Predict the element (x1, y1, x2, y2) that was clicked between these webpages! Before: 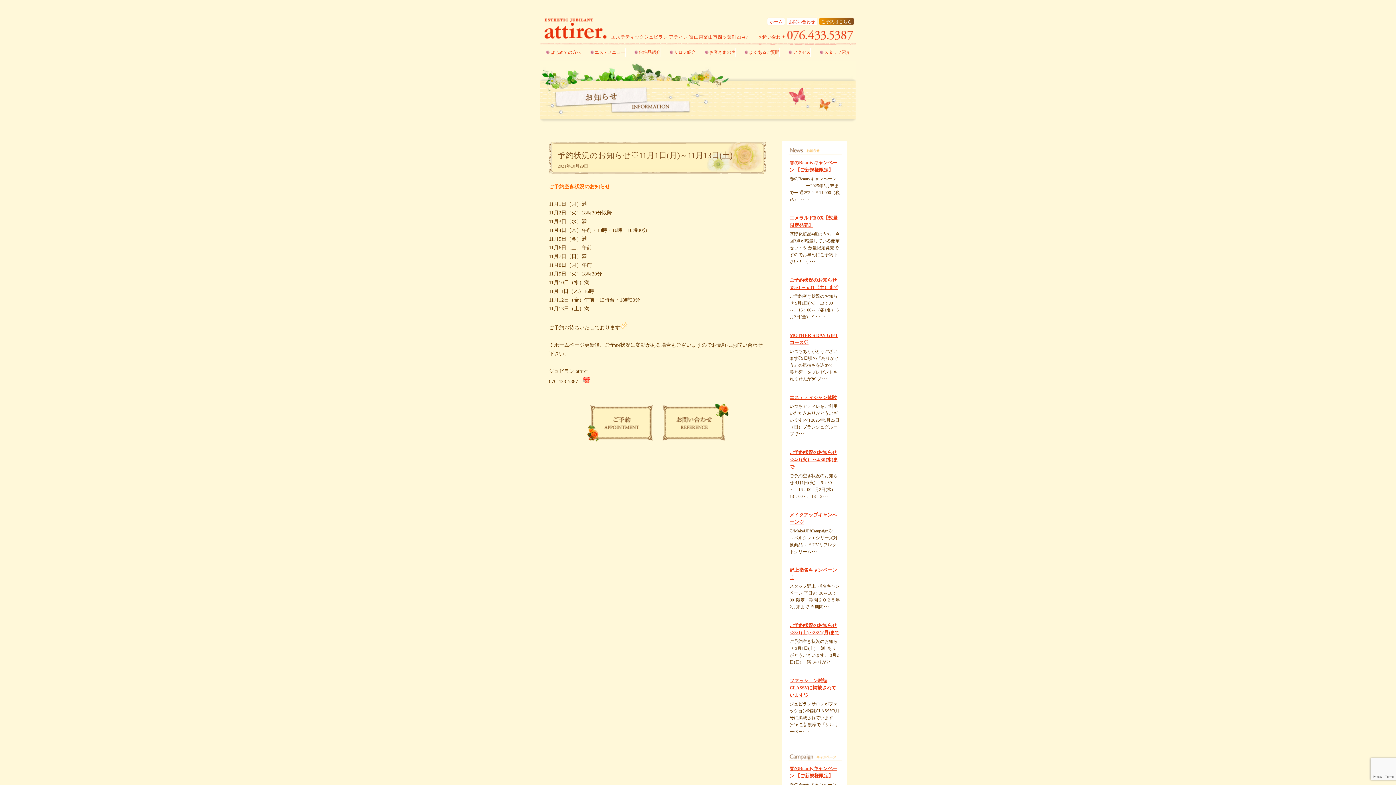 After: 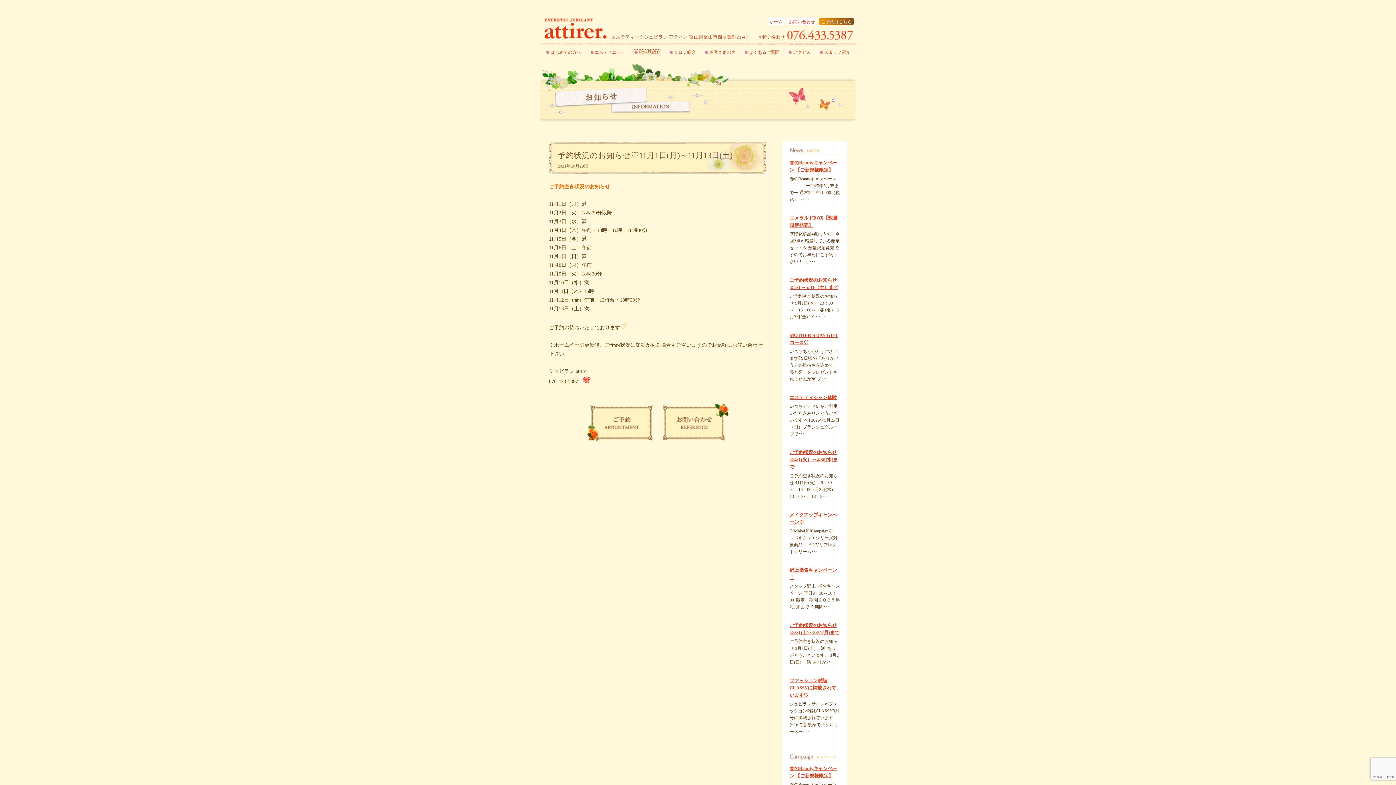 Action: label: 化粧品紹介 bbox: (634, 49, 660, 54)